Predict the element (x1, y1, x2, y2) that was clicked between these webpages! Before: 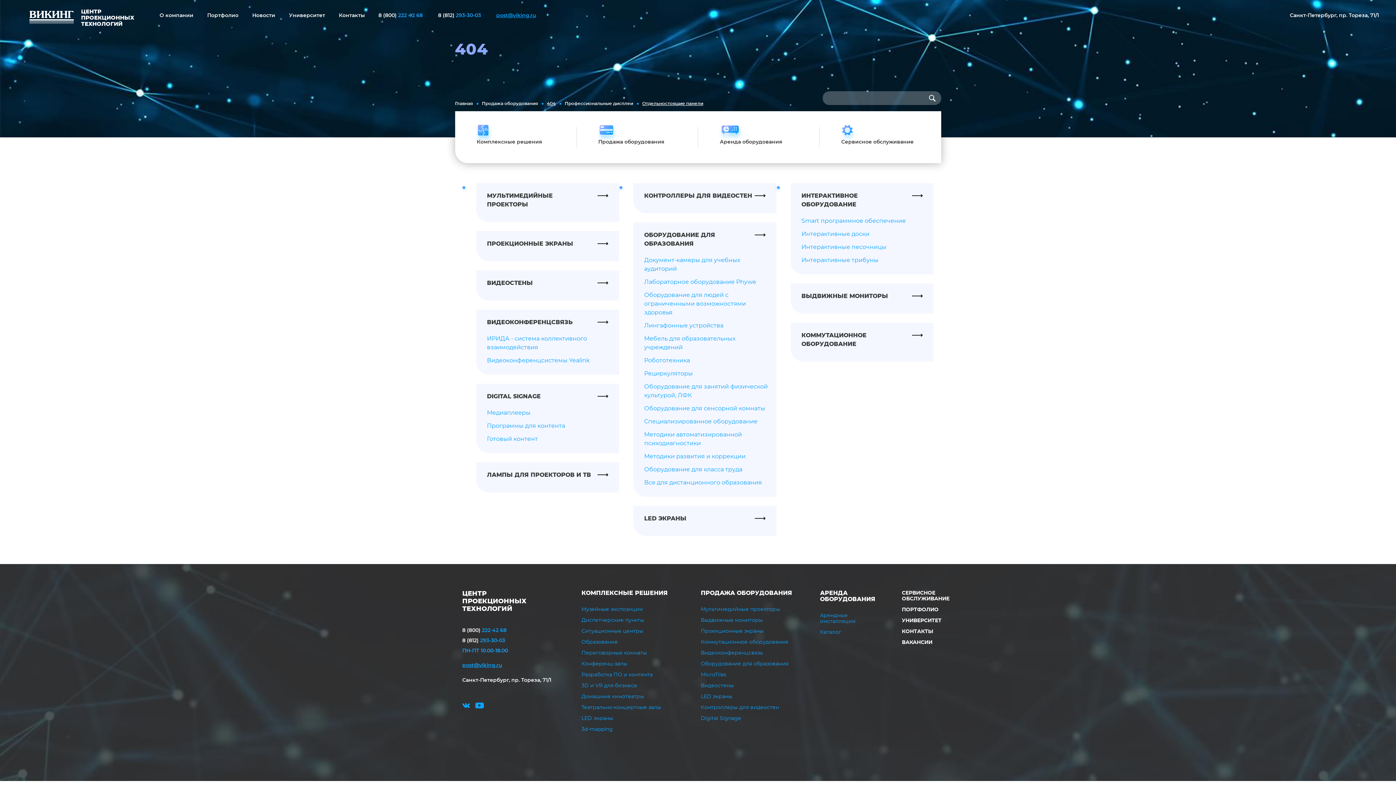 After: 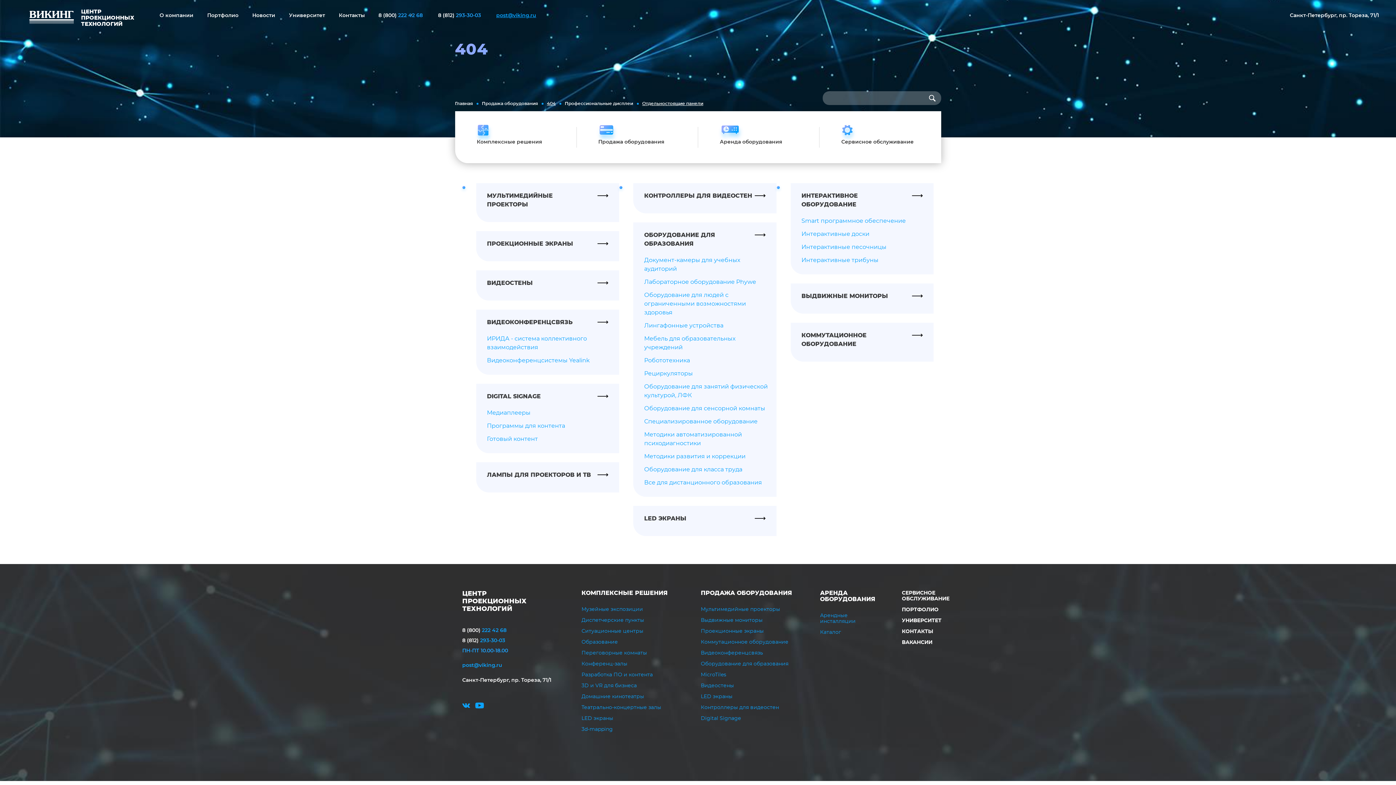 Action: bbox: (462, 662, 502, 668) label: post@viking.ru